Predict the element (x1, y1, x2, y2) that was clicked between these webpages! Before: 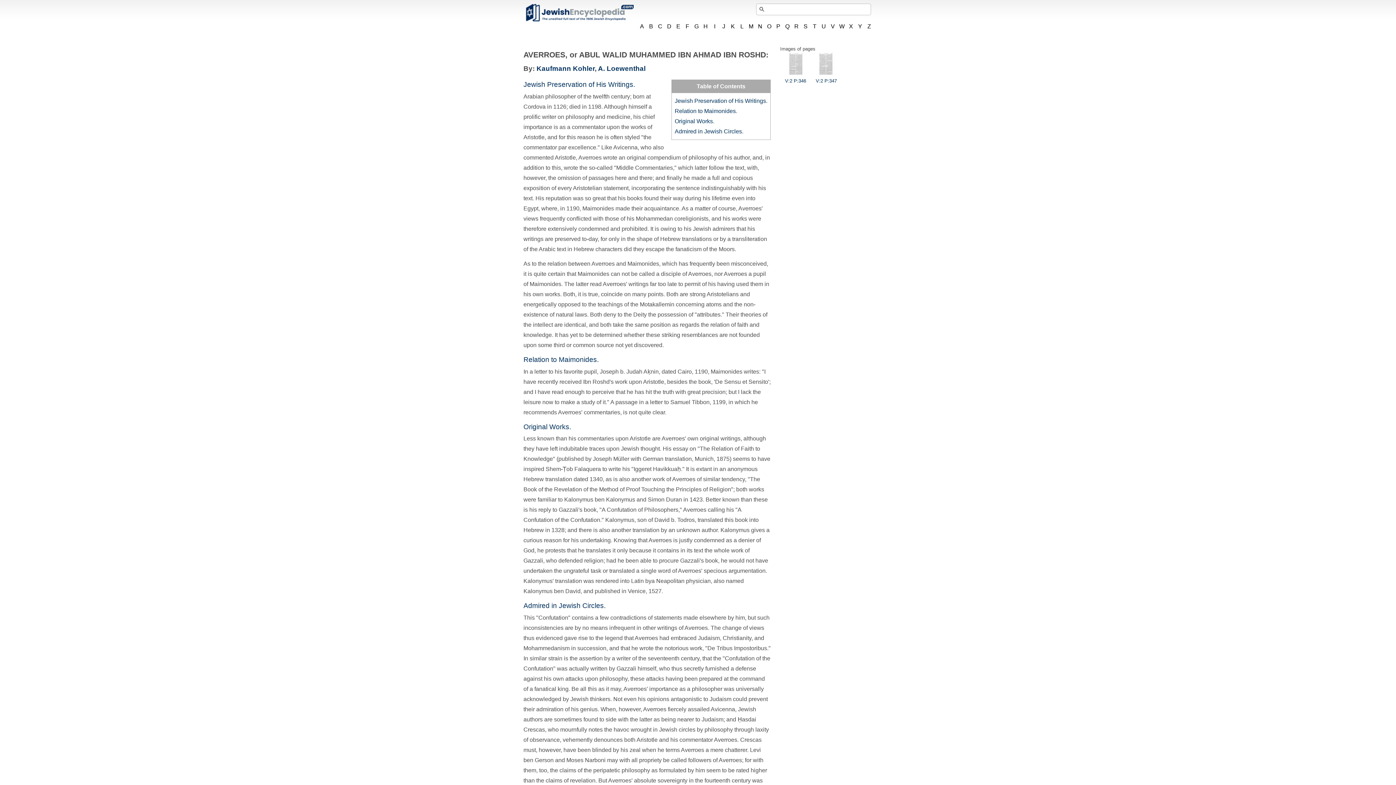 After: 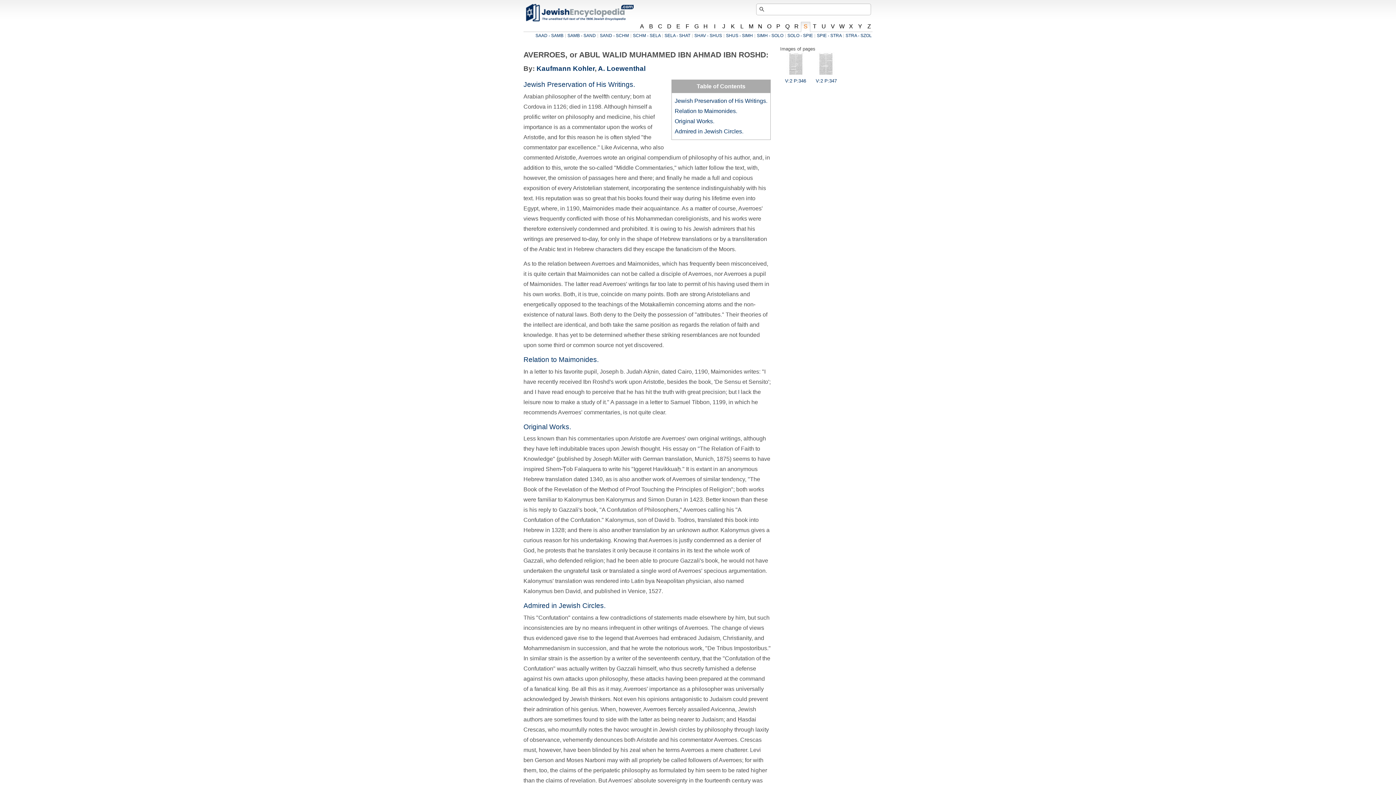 Action: bbox: (801, 21, 810, 32) label: S